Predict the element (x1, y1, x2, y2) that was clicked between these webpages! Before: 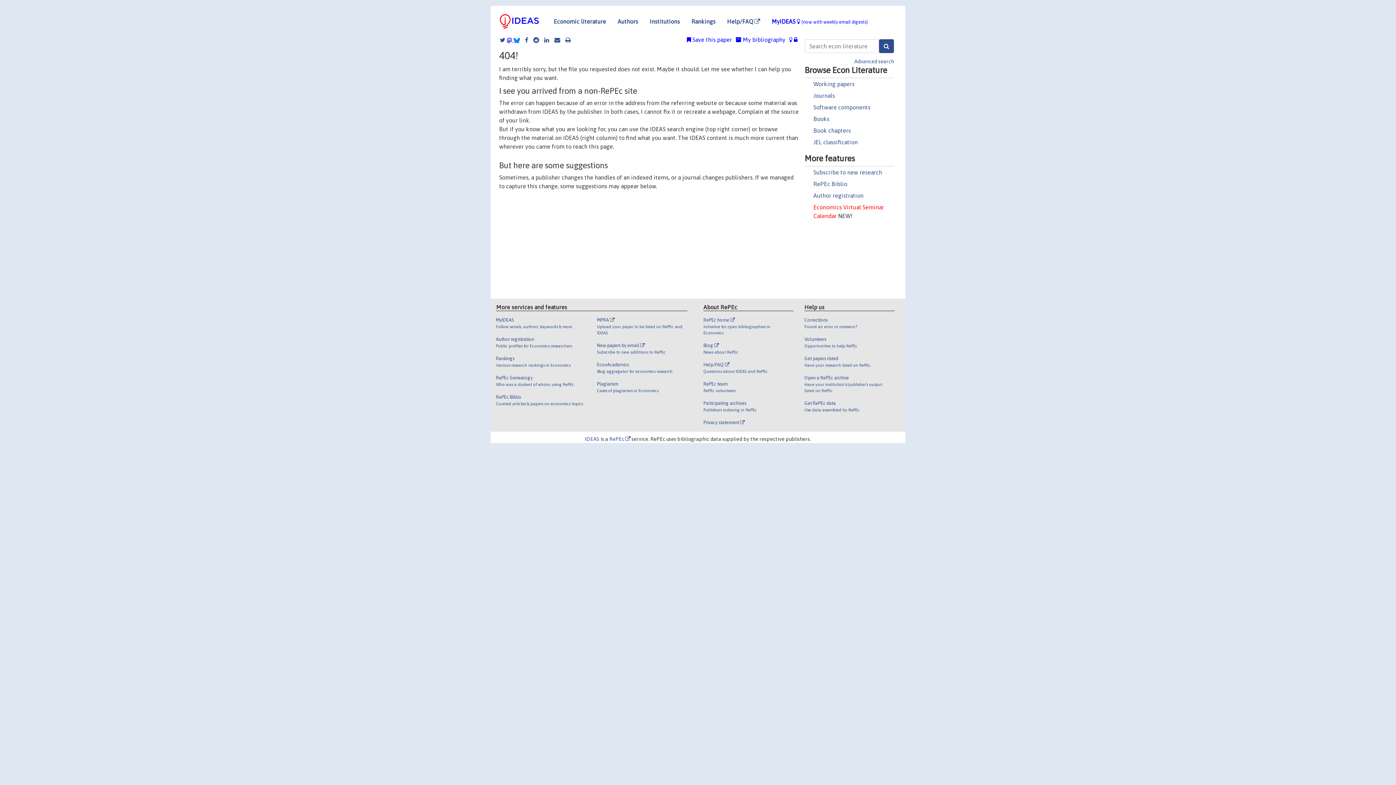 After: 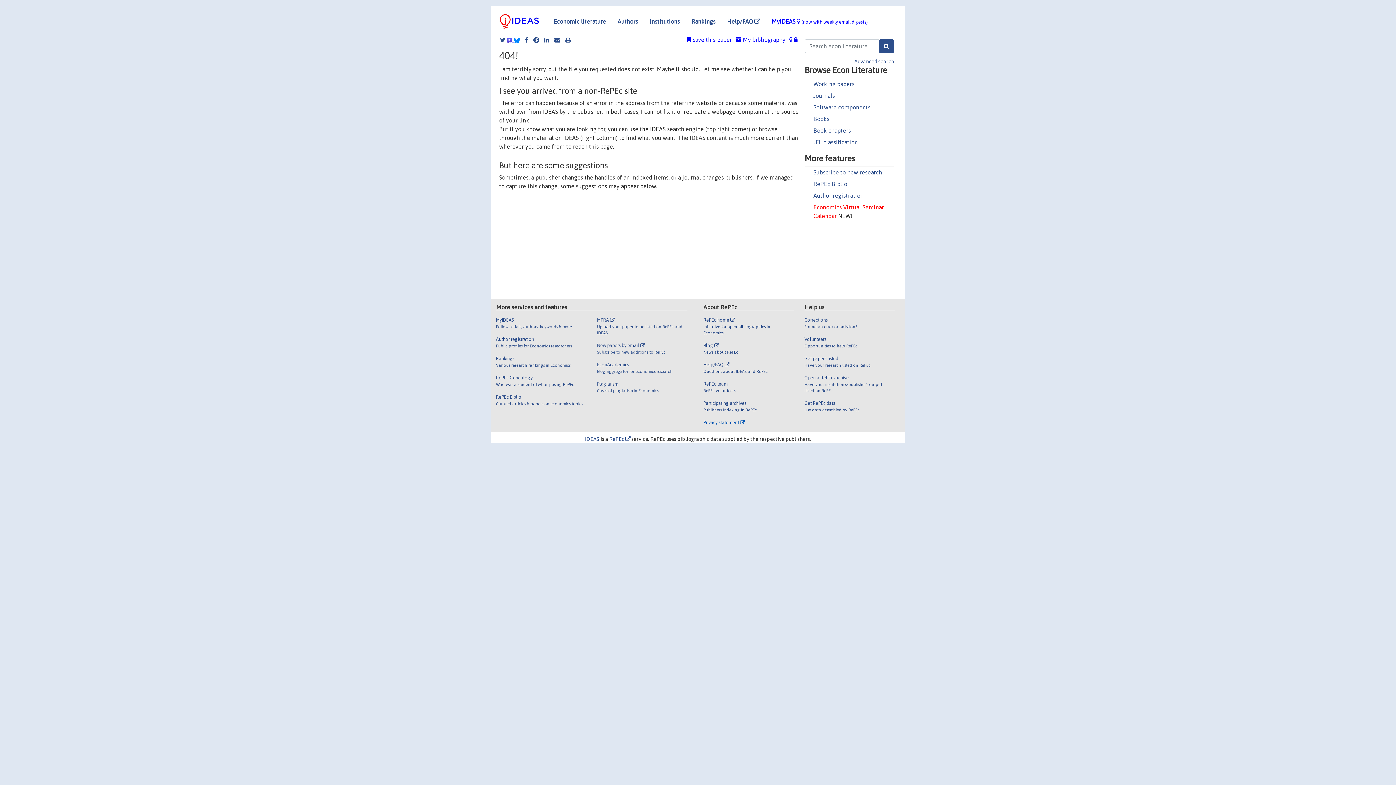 Action: label: Privacy statement  bbox: (703, 419, 788, 426)